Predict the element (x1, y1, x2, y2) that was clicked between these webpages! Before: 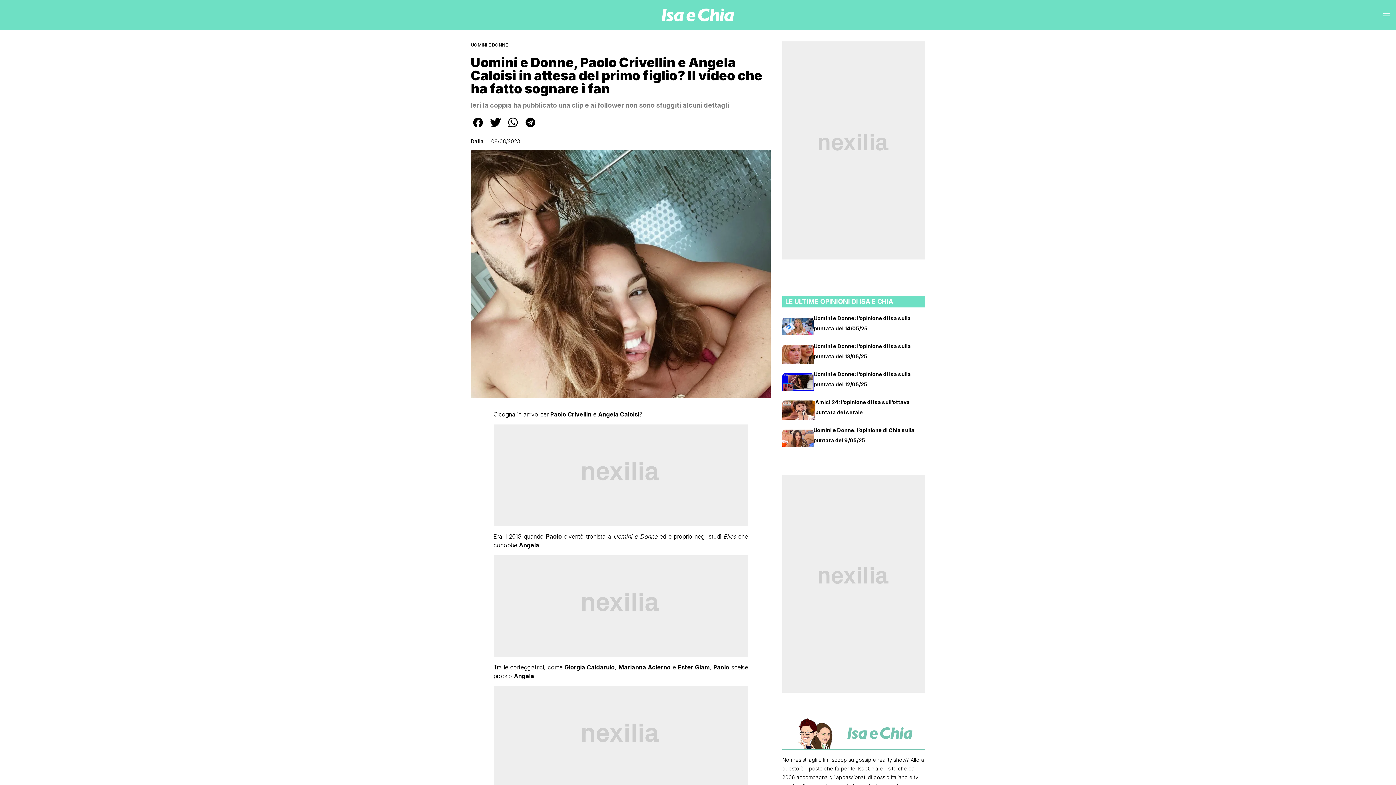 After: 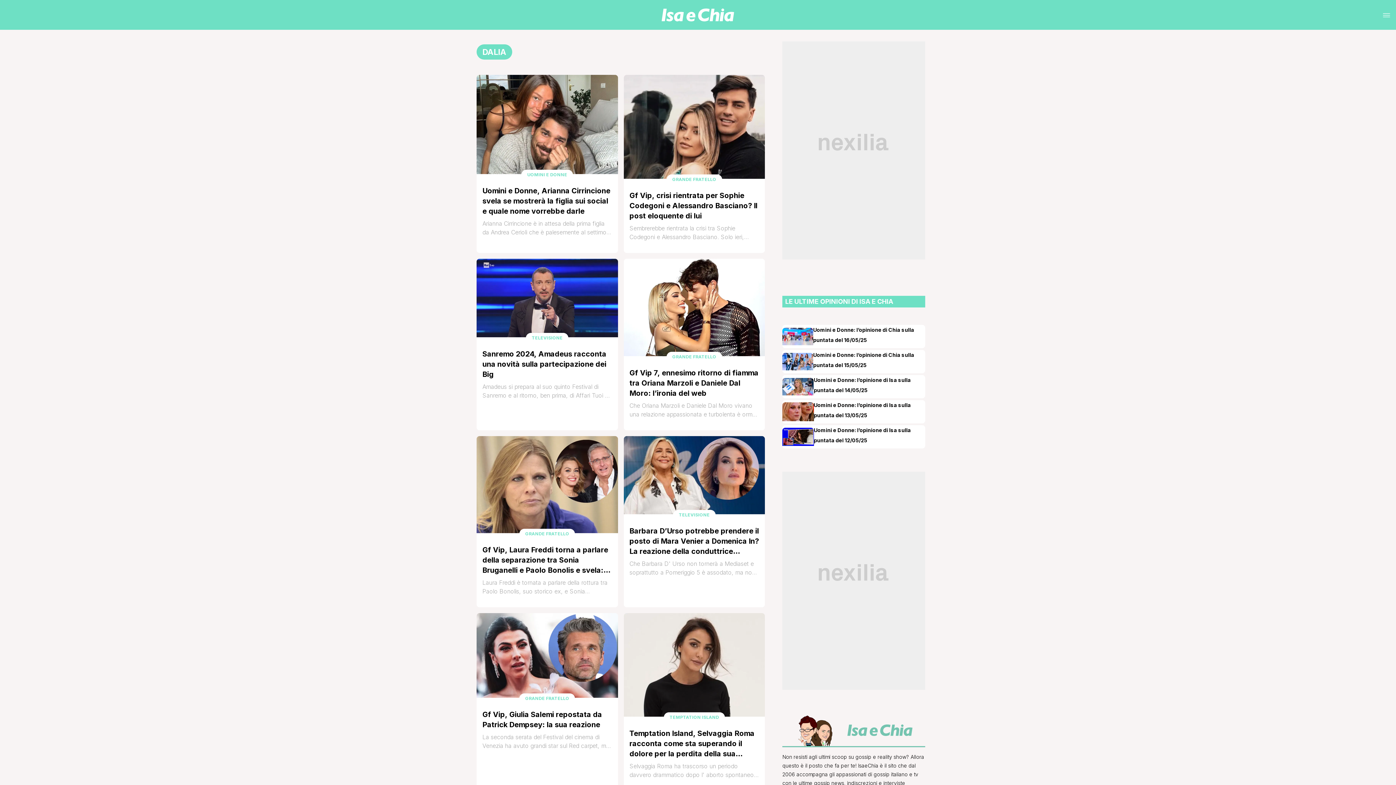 Action: bbox: (470, 138, 484, 144) label: Dalia